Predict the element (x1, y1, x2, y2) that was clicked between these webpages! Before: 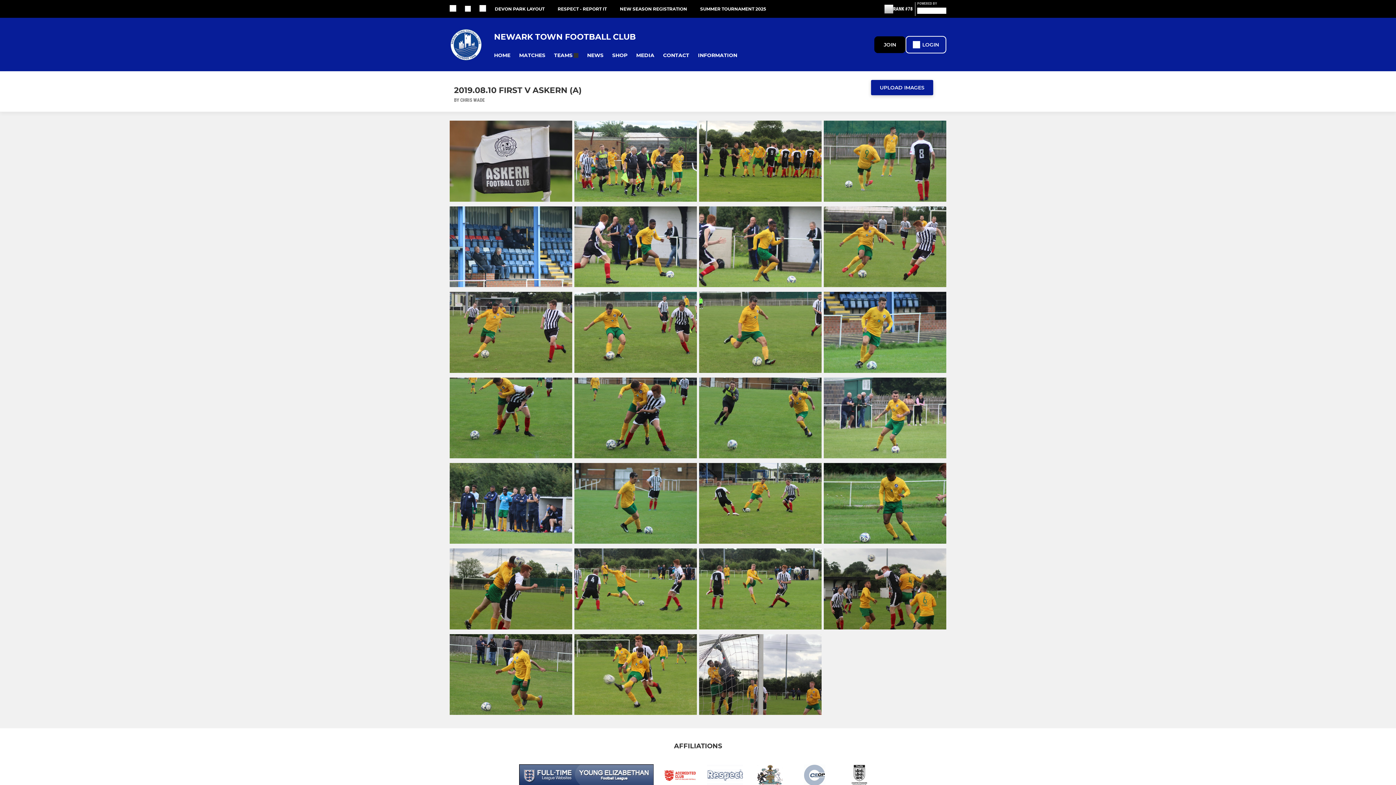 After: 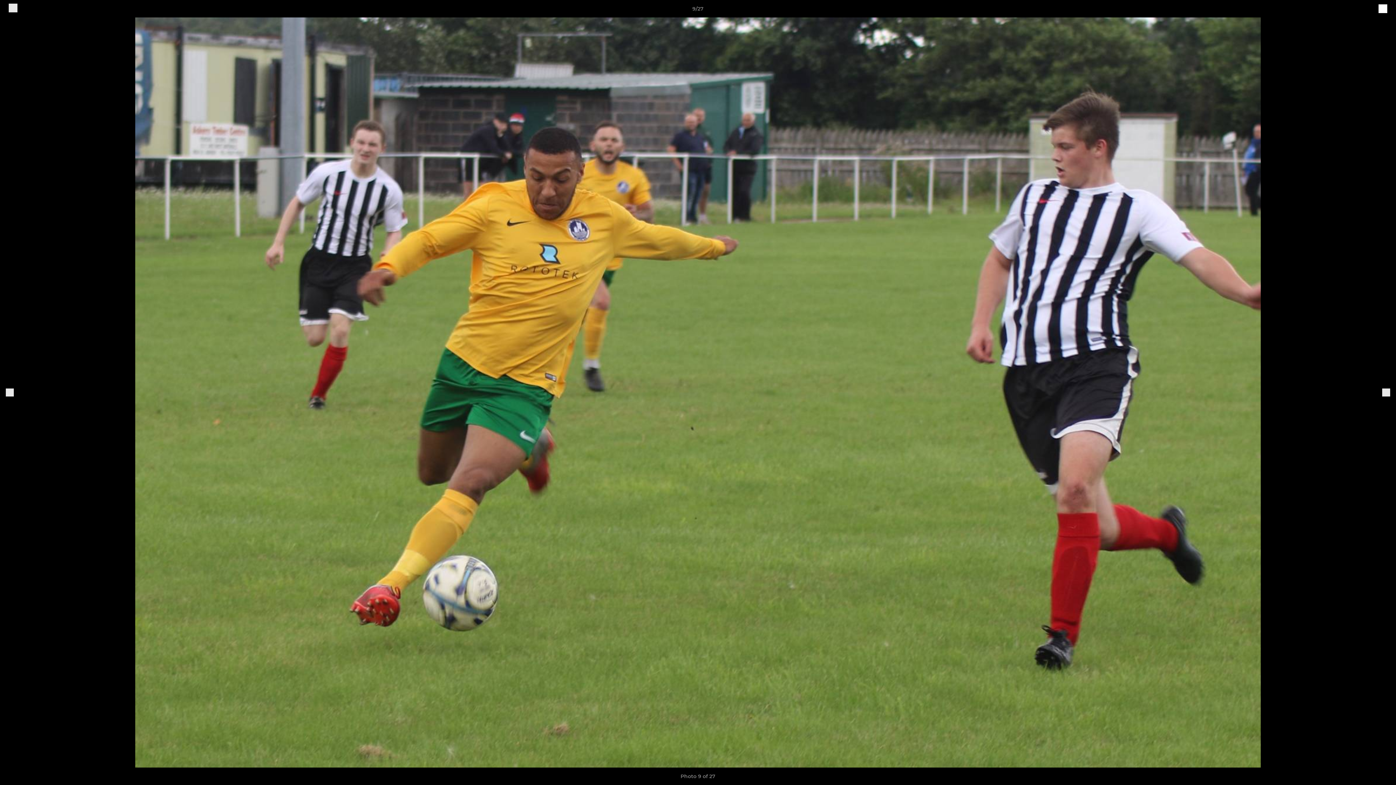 Action: bbox: (449, 367, 572, 374)